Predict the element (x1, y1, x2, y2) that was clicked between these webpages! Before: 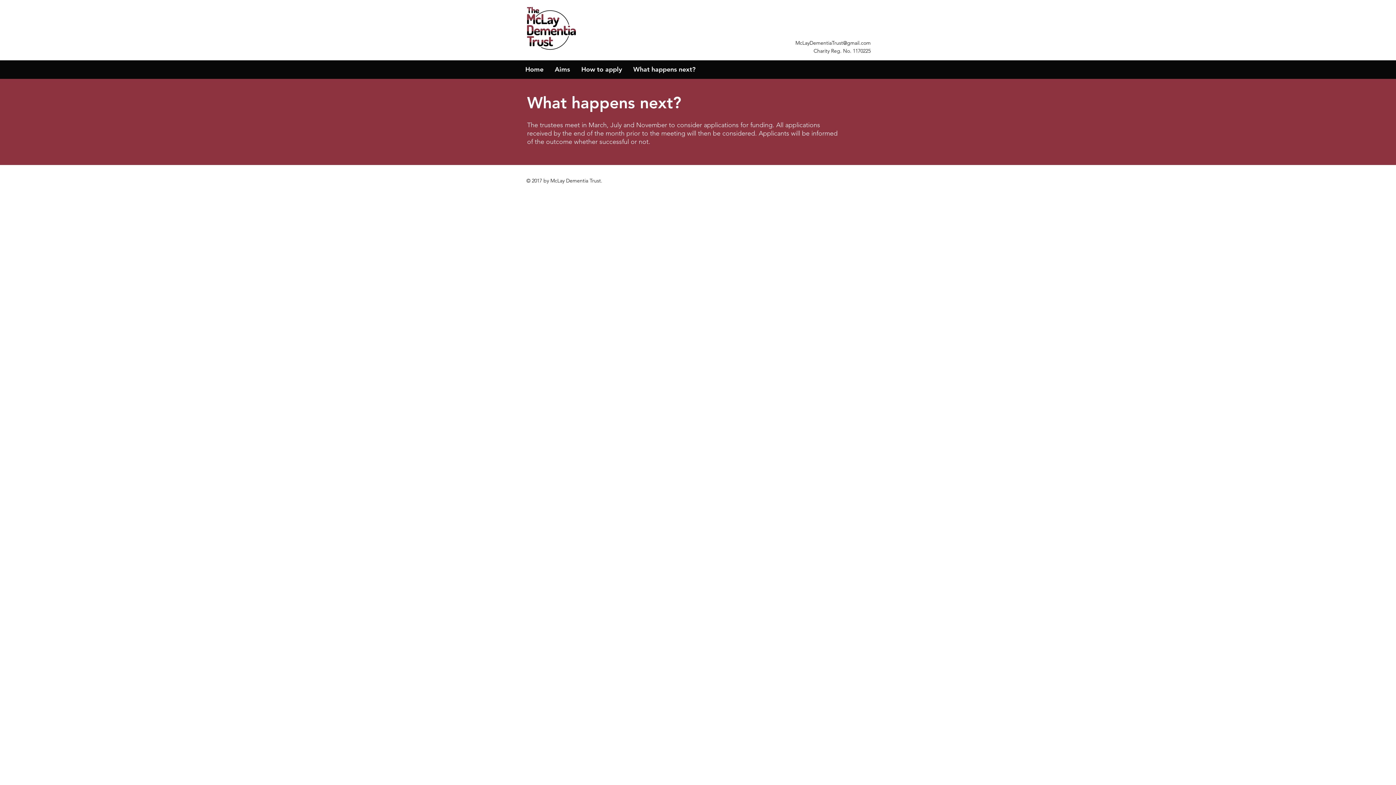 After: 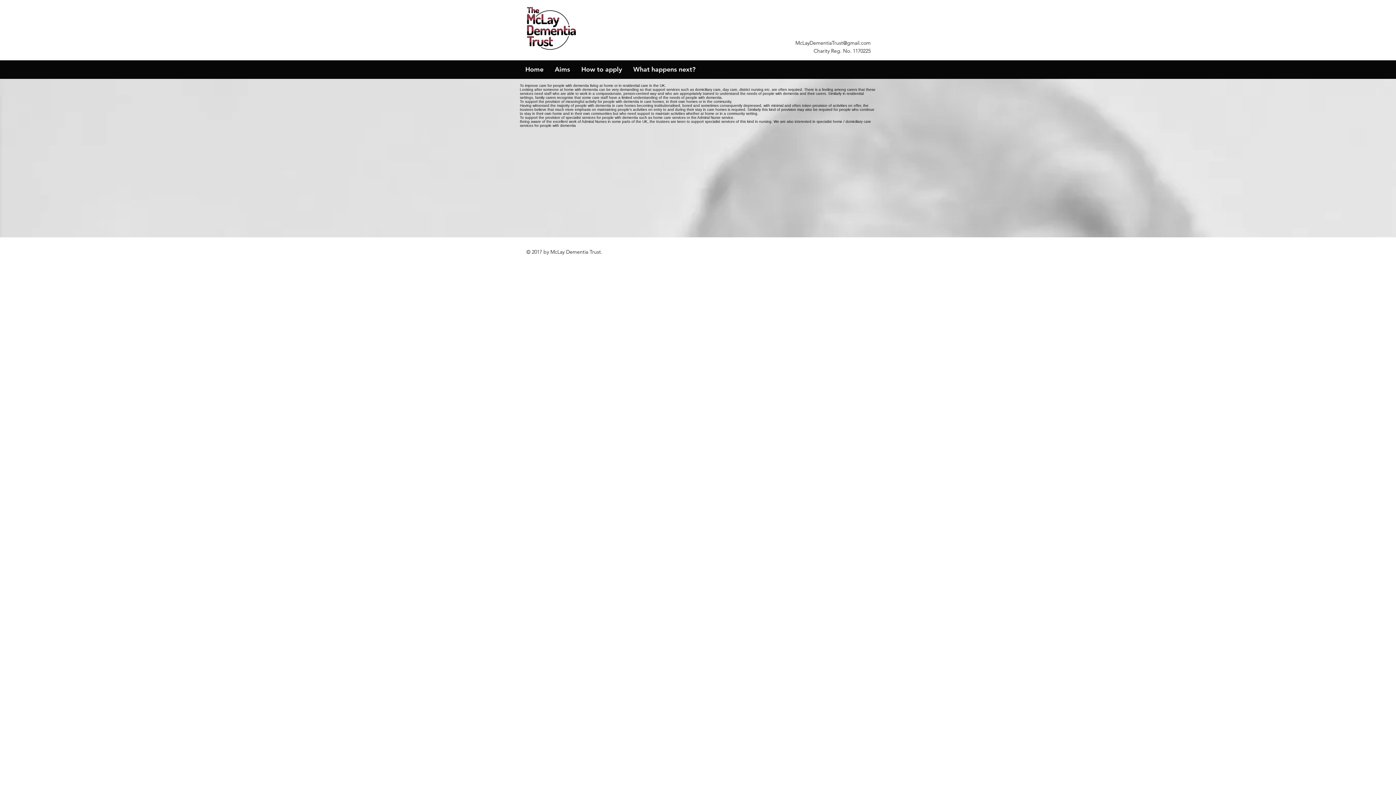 Action: bbox: (549, 64, 575, 74) label: Aims